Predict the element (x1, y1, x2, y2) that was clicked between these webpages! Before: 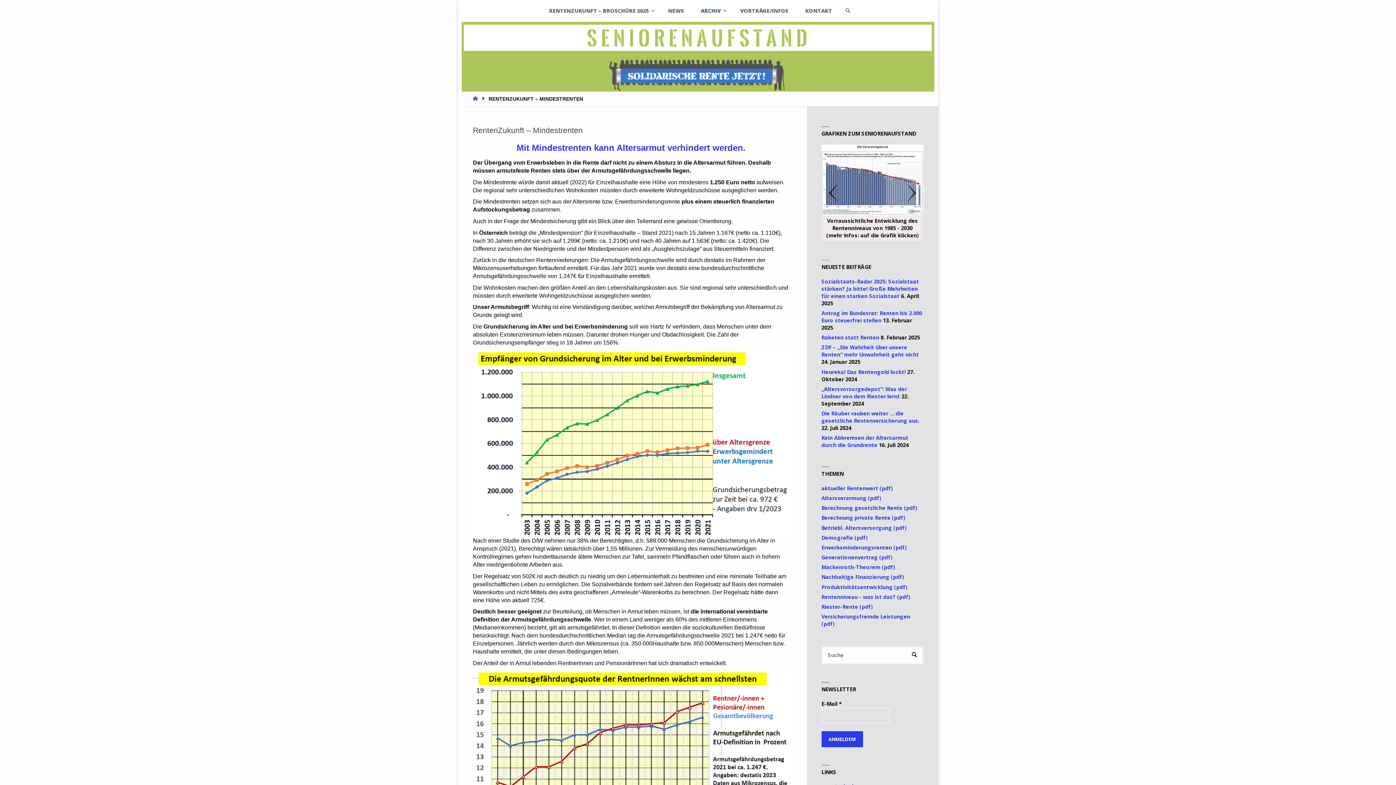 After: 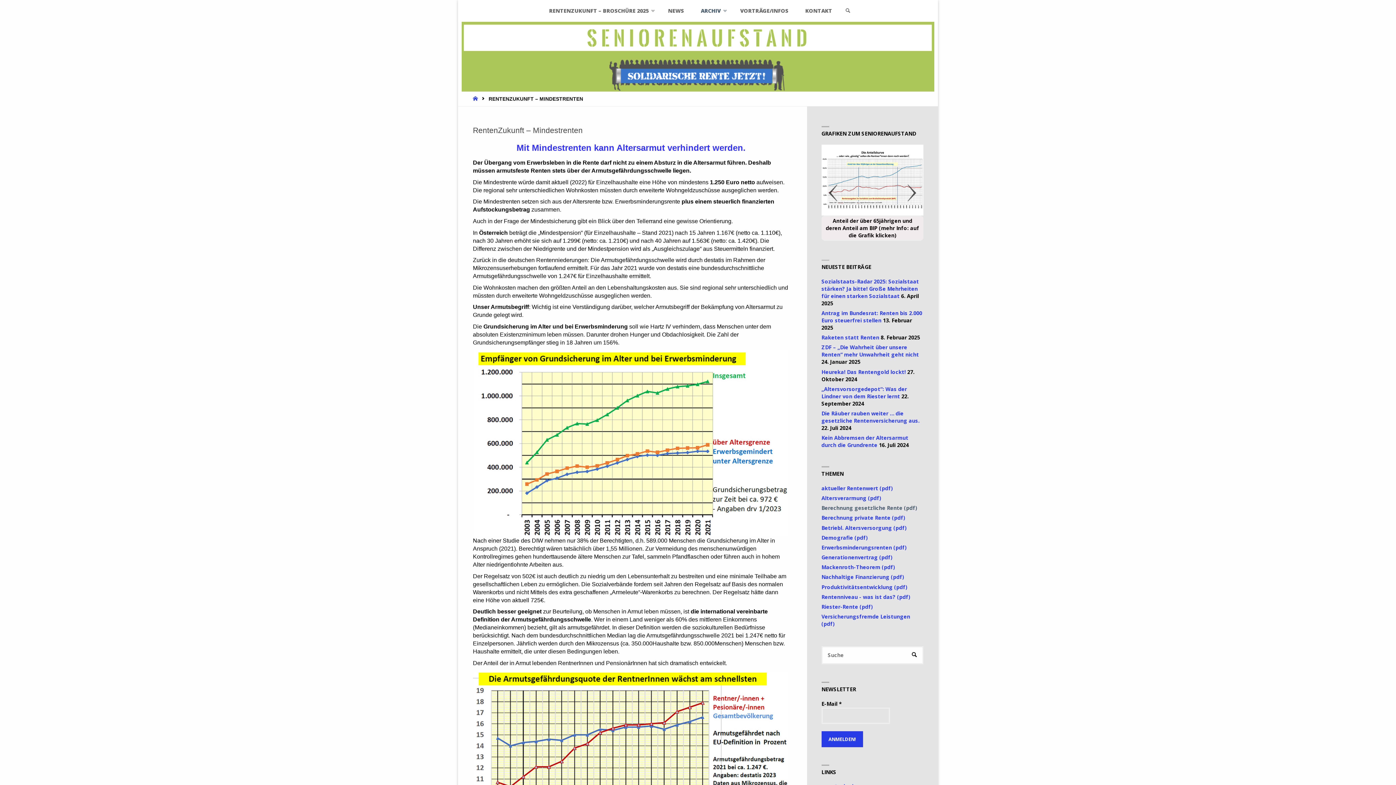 Action: label: Berechnung gesetzliche Rente (pdf) bbox: (821, 511, 917, 518)